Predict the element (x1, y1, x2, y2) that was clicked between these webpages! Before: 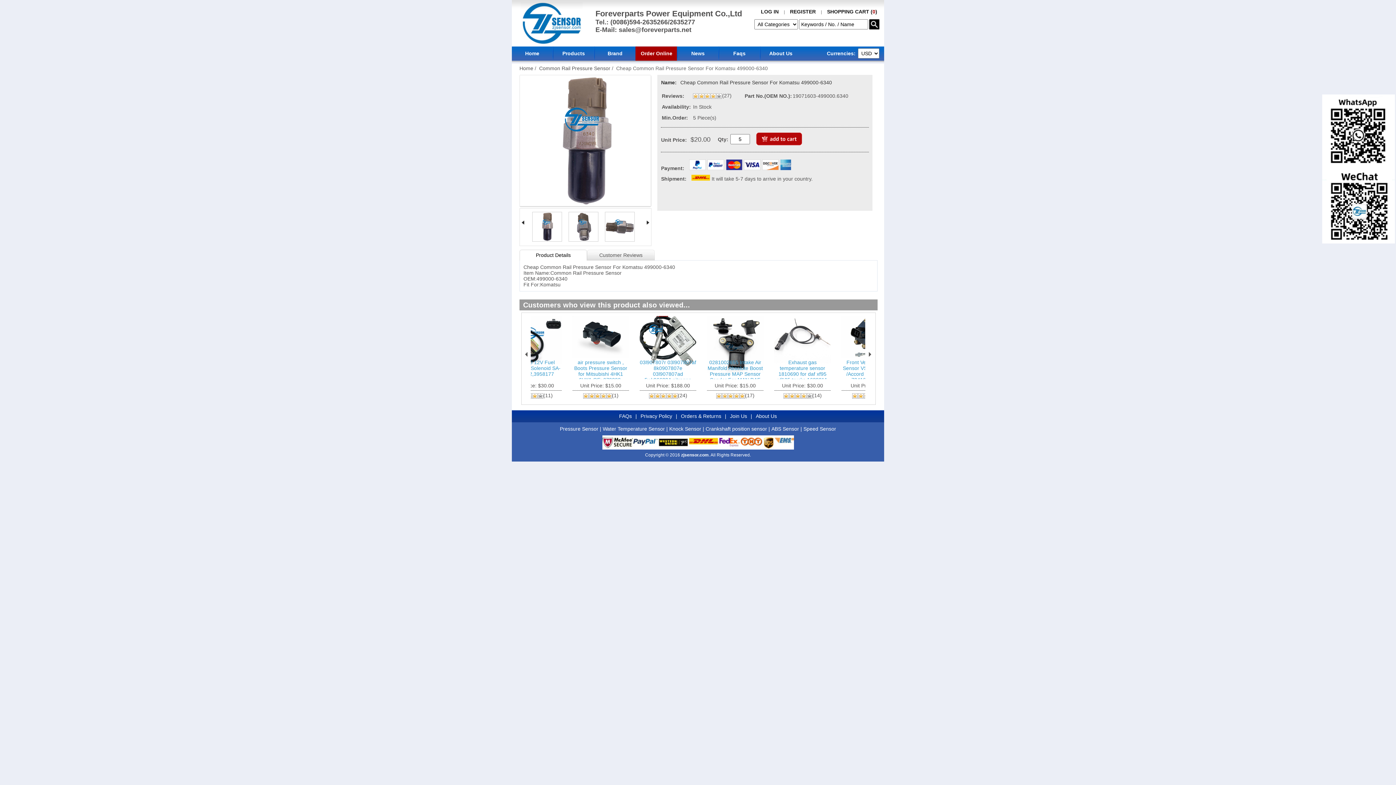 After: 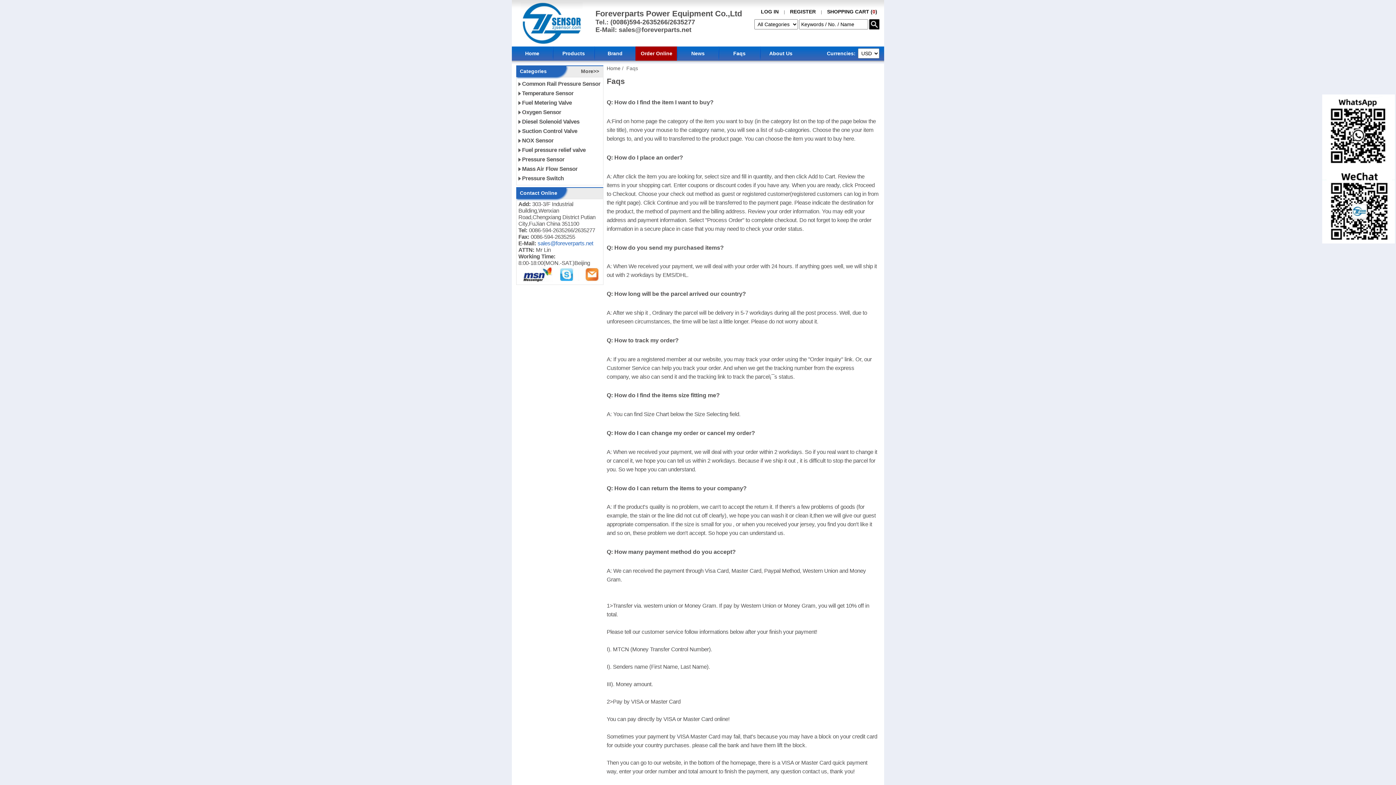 Action: label: Faqs bbox: (733, 46, 745, 60)